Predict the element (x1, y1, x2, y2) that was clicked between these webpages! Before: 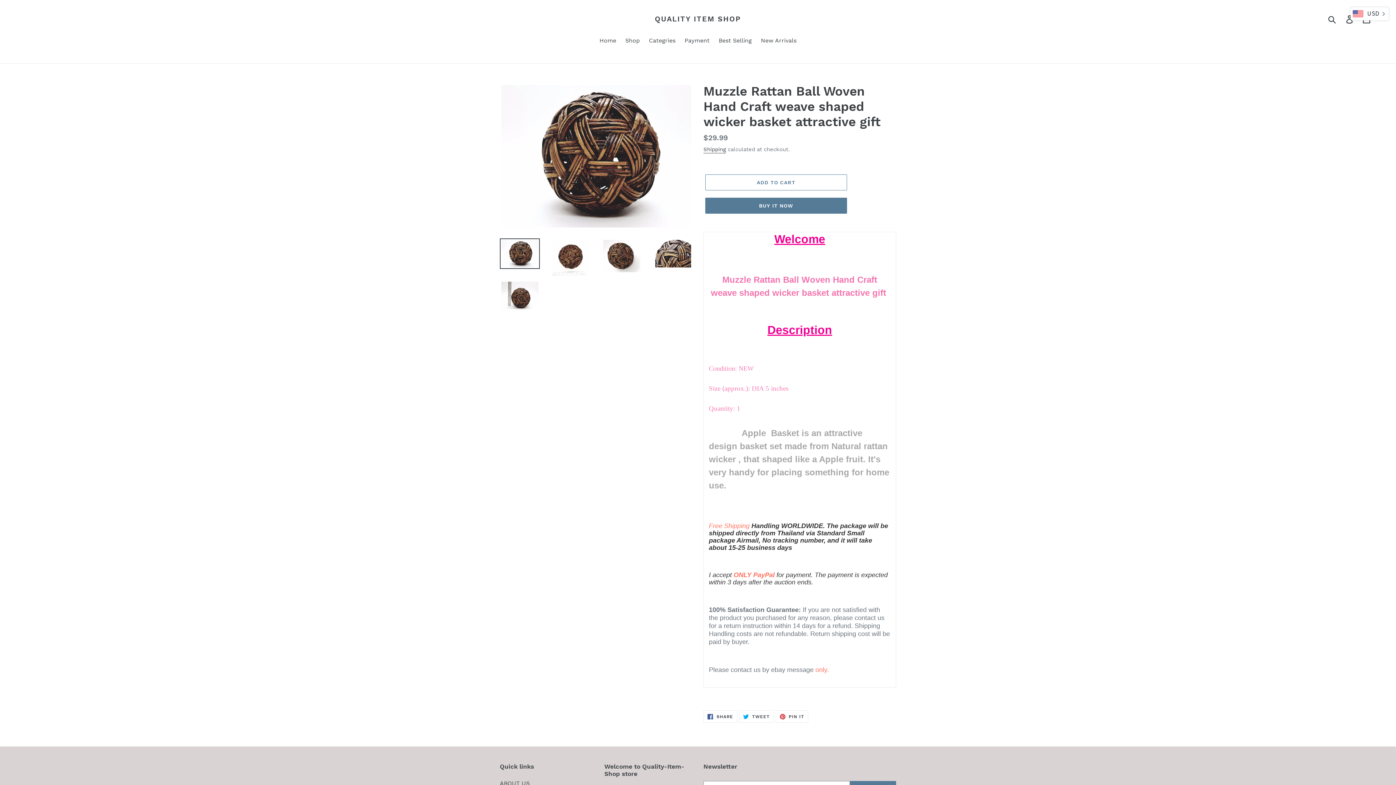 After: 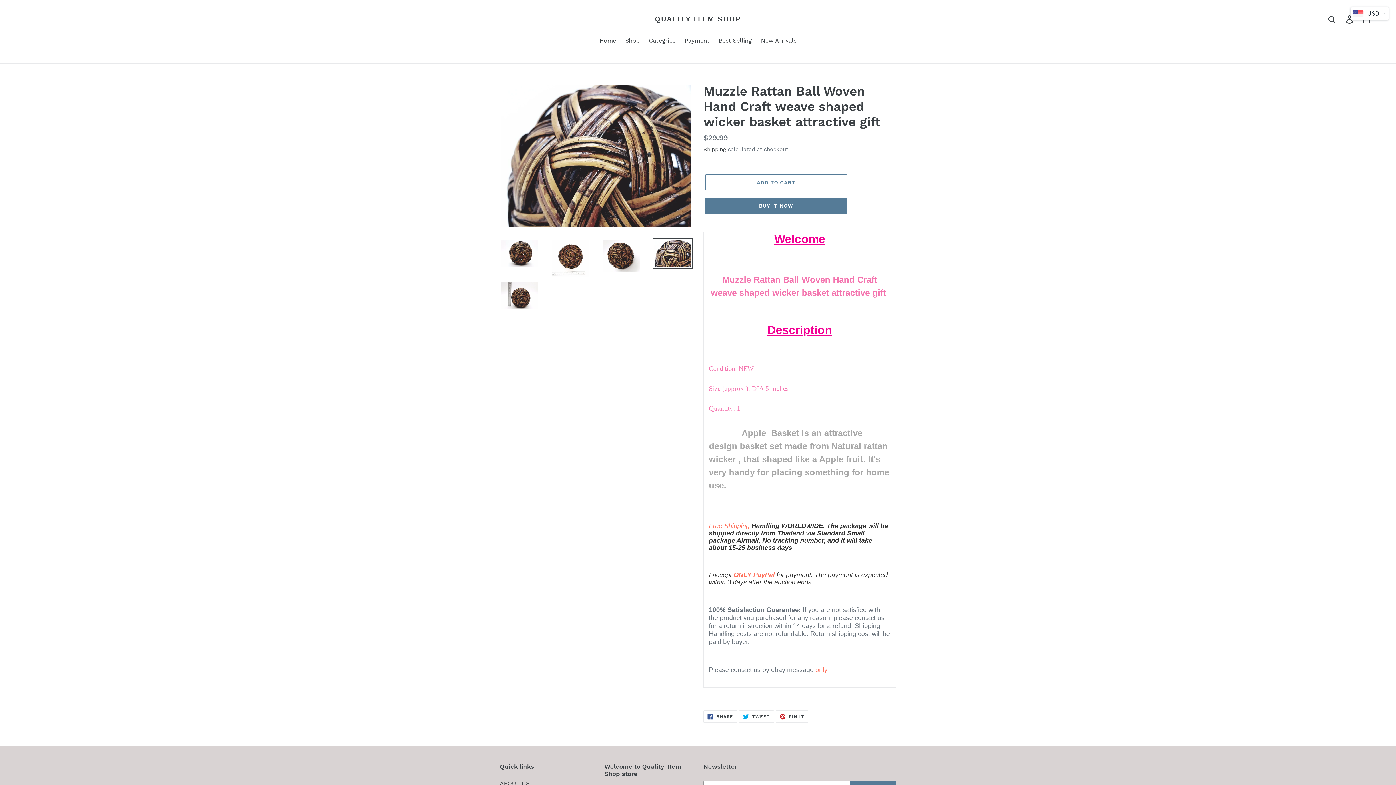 Action: bbox: (652, 238, 692, 269)